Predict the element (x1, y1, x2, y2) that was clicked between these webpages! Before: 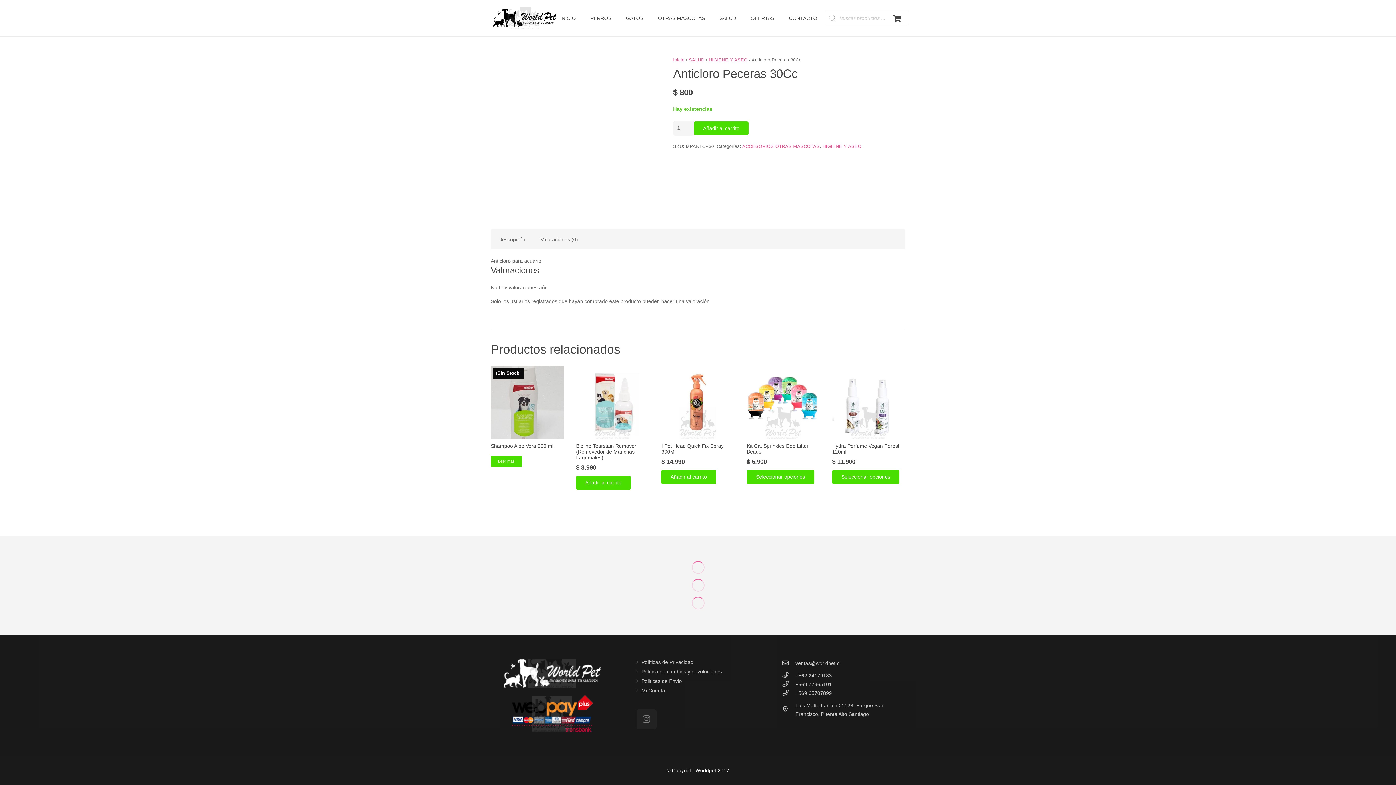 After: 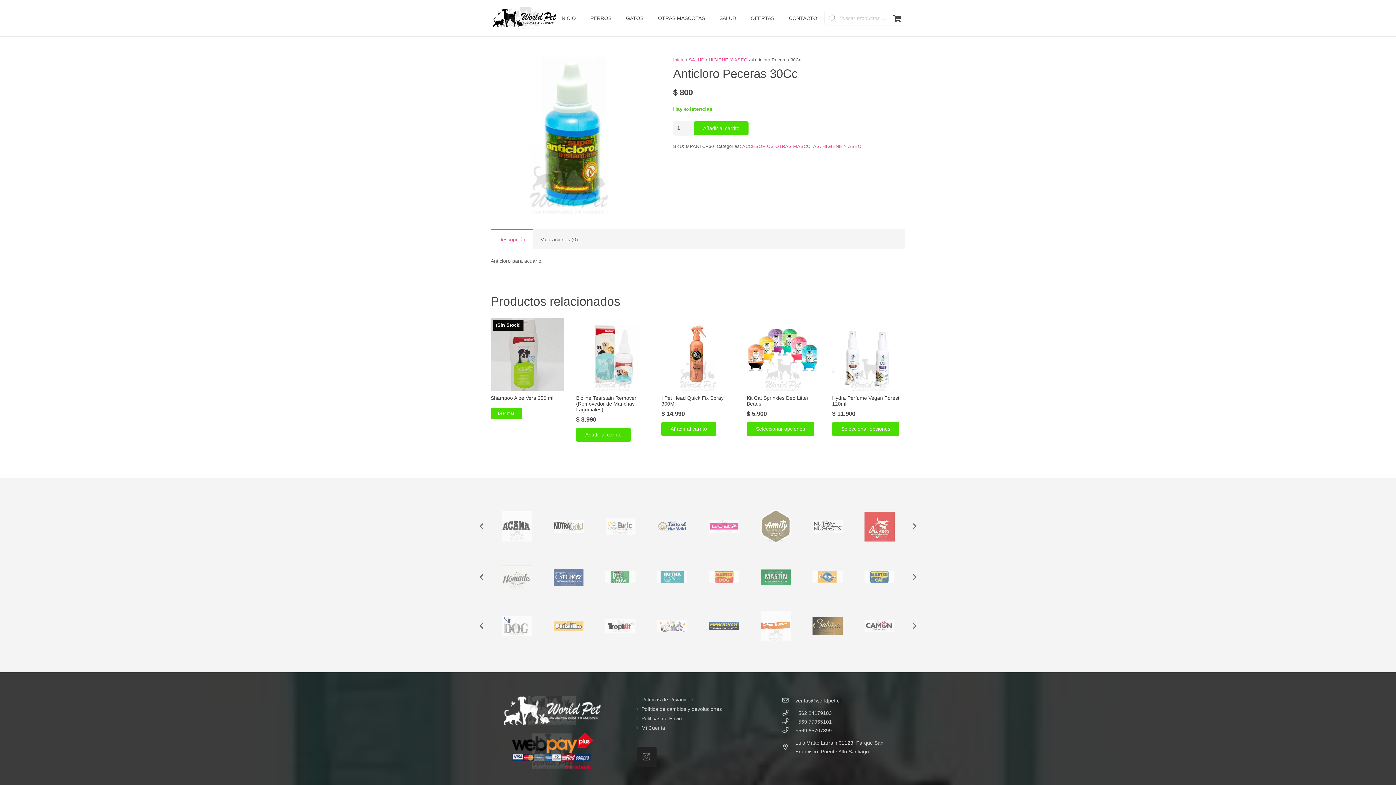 Action: bbox: (795, 689, 832, 697) label: +569 65707899